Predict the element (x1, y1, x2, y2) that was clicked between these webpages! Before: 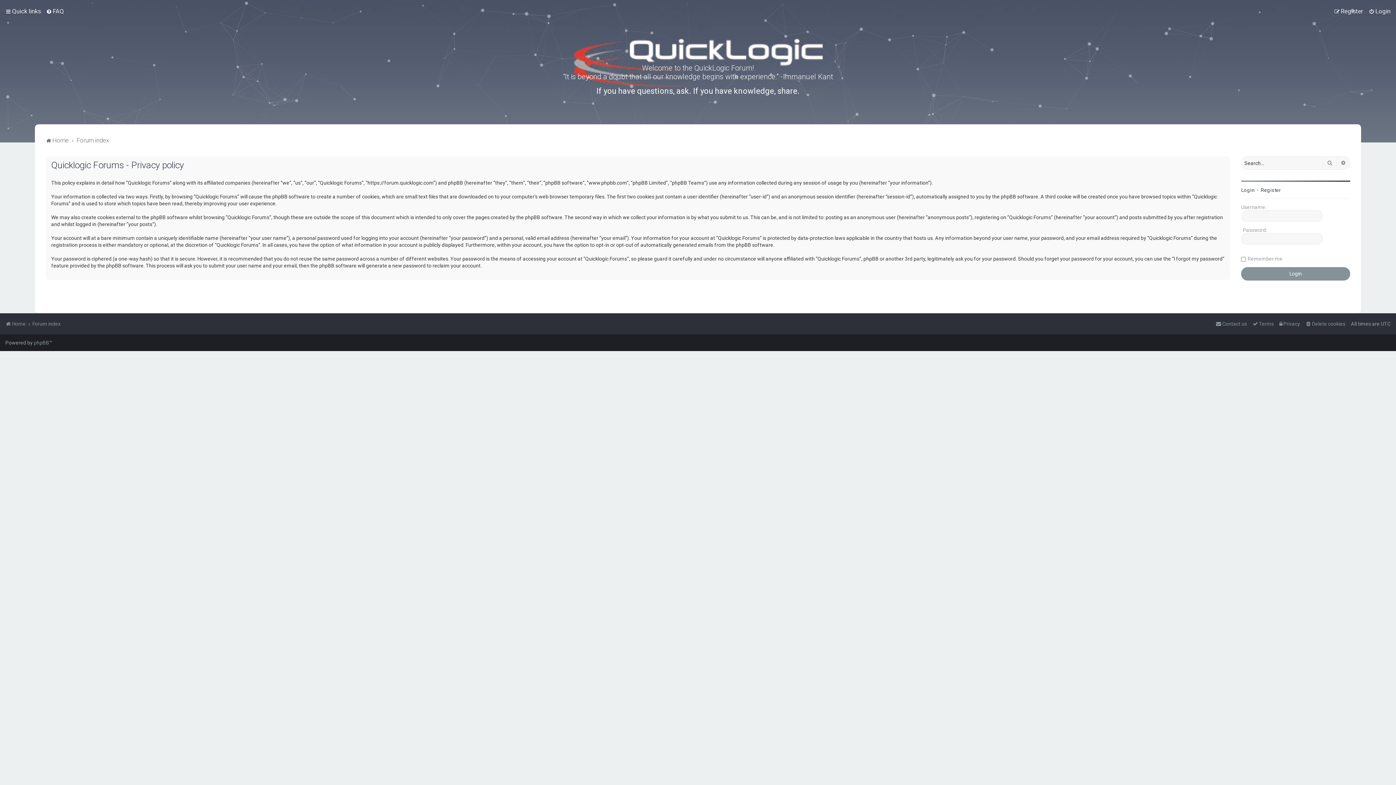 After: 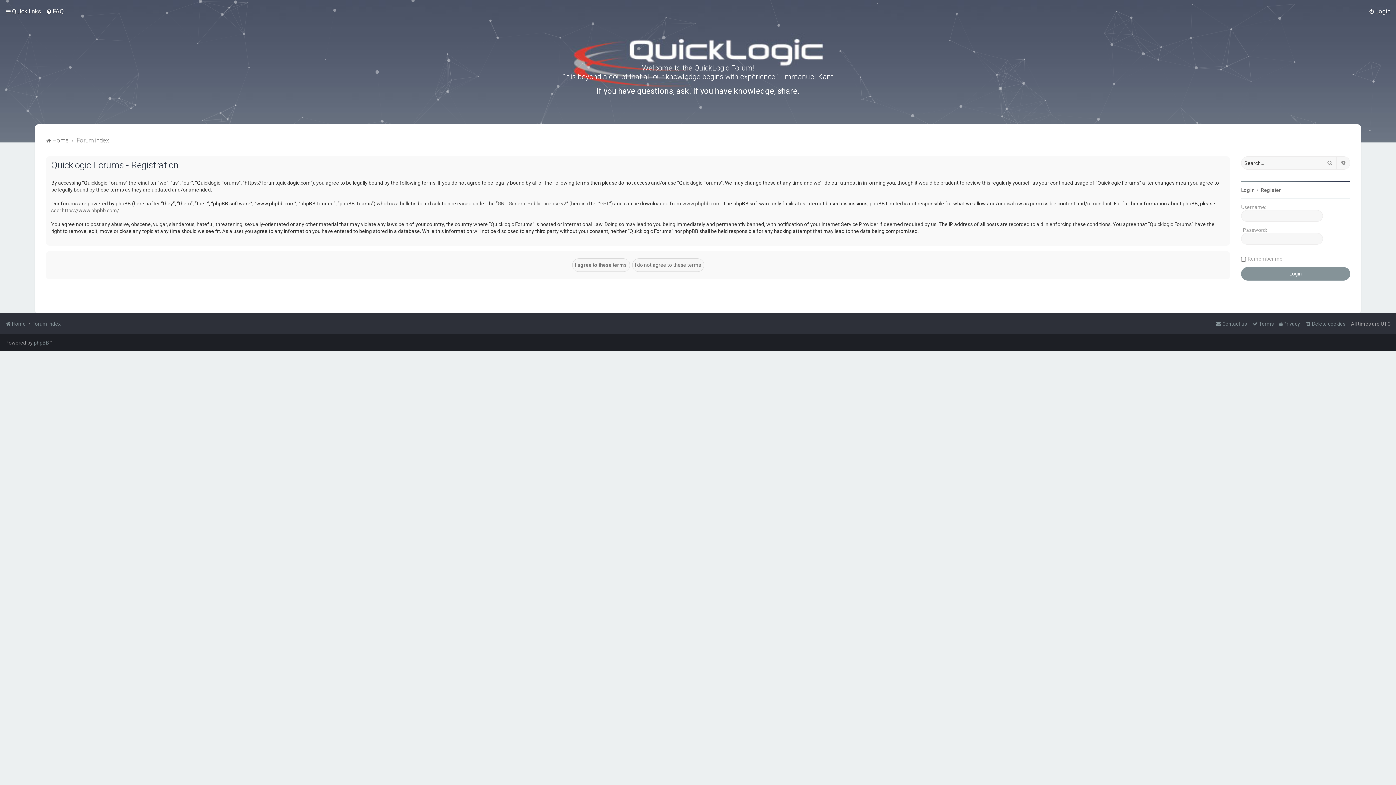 Action: label: Register bbox: (1334, 6, 1363, 16)